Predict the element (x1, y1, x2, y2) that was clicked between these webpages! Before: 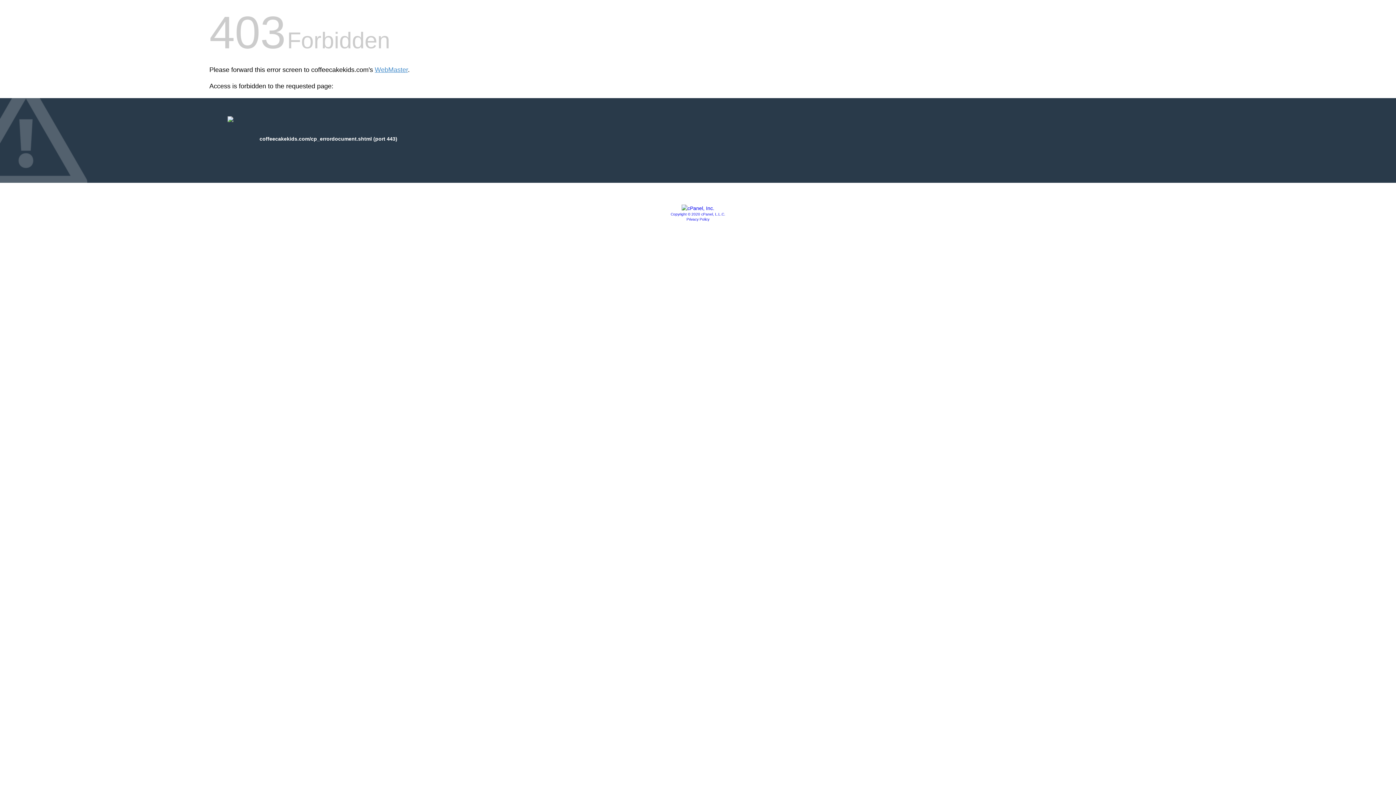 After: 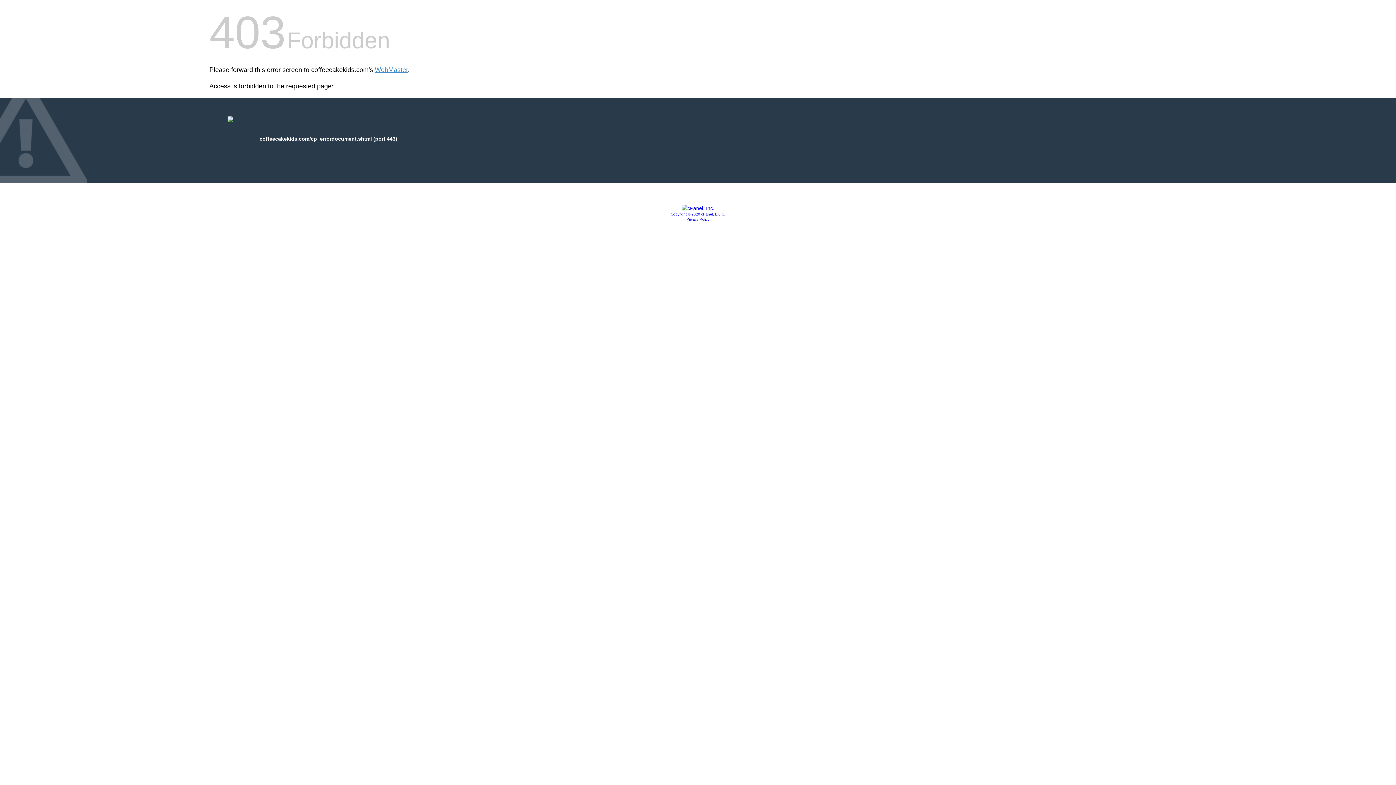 Action: label: Privacy Policy bbox: (686, 217, 709, 221)